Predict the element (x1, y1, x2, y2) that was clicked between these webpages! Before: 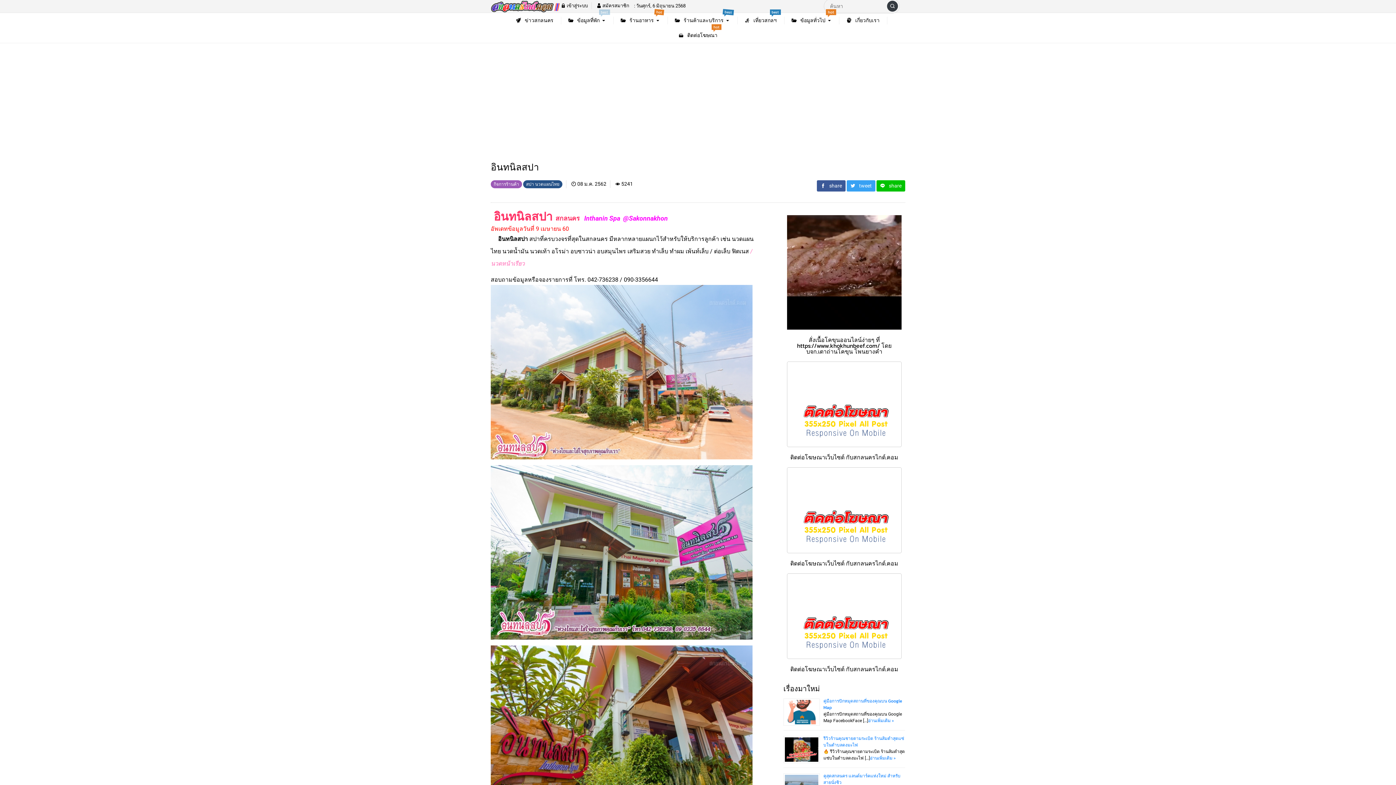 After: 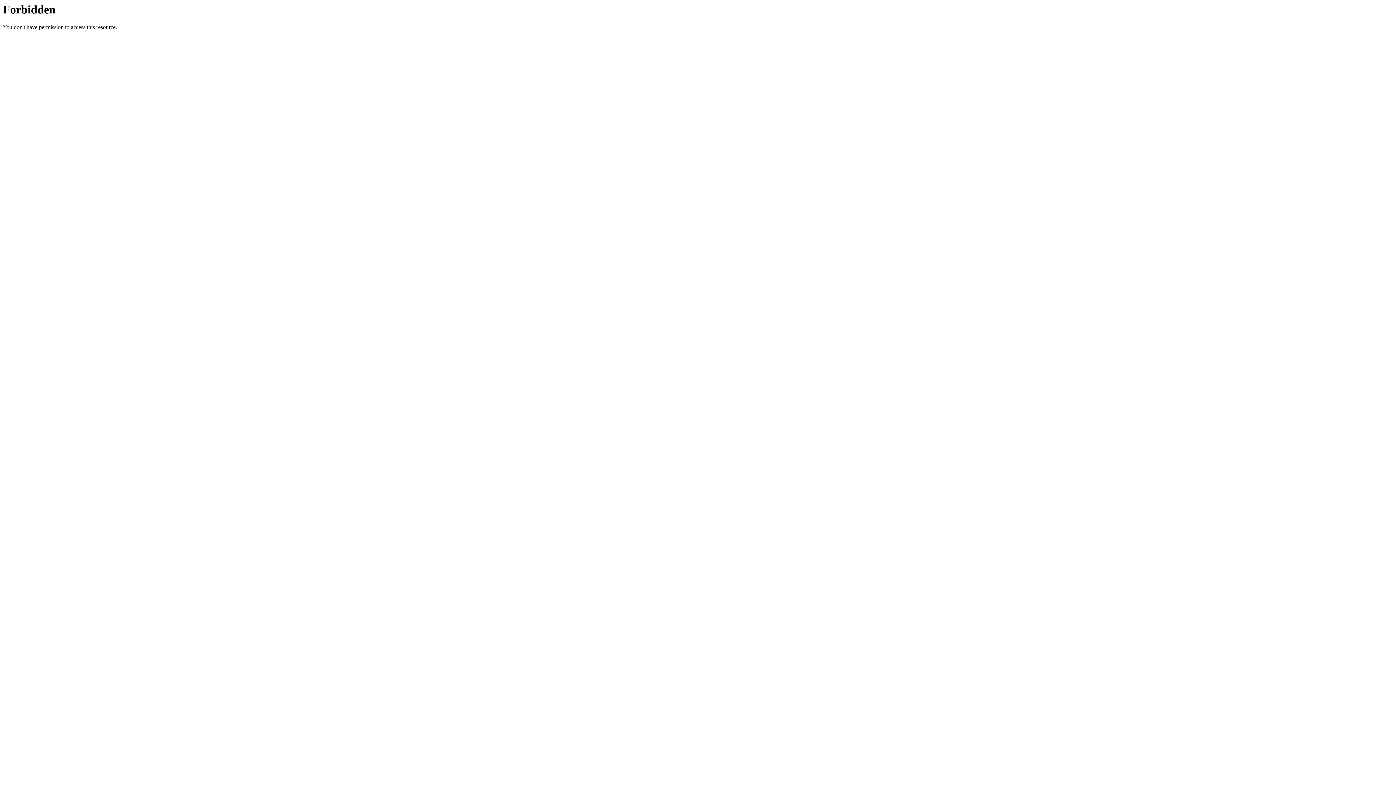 Action: bbox: (561, 3, 588, 8) label:  เข้าสู่ระบบ